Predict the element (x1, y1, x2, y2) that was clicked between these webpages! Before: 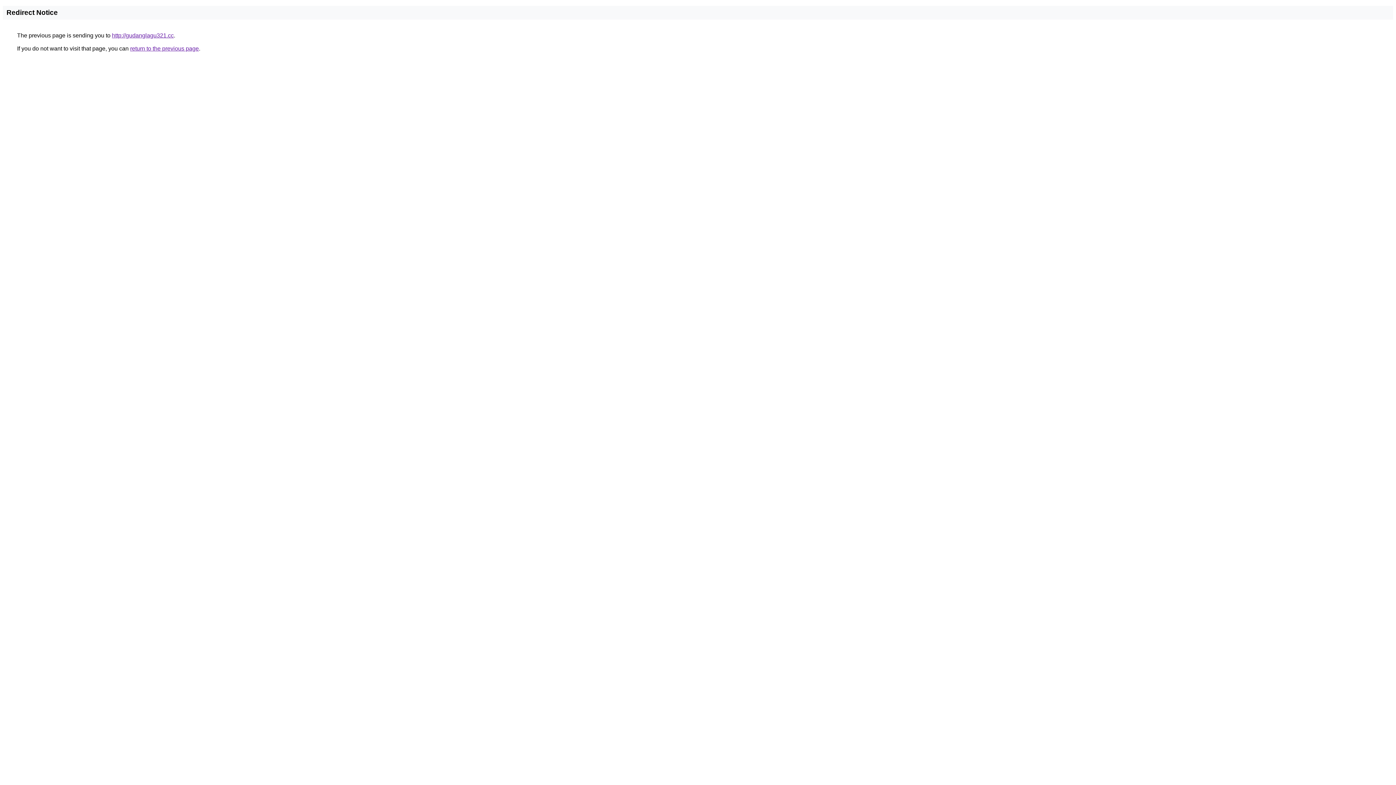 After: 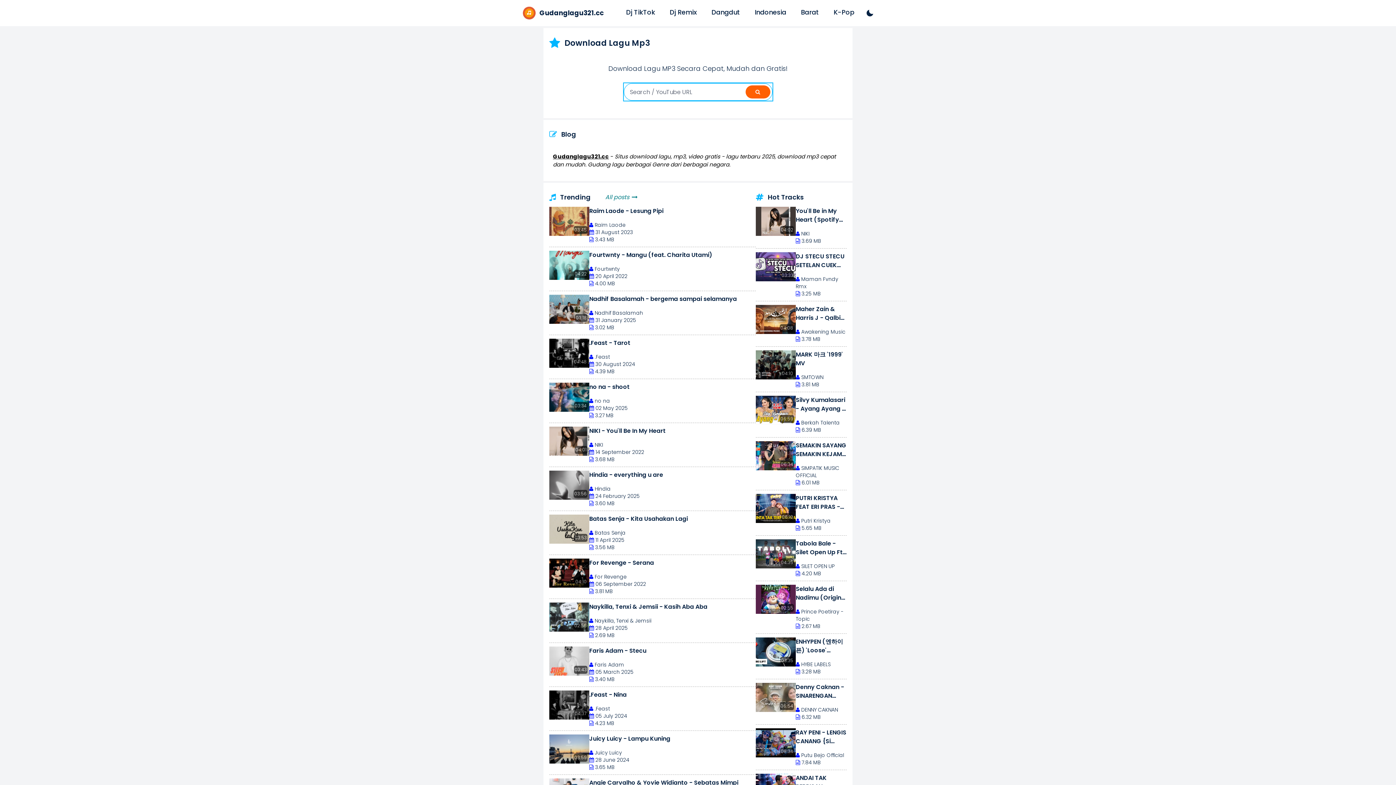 Action: bbox: (112, 32, 173, 38) label: http://gudanglagu321.cc